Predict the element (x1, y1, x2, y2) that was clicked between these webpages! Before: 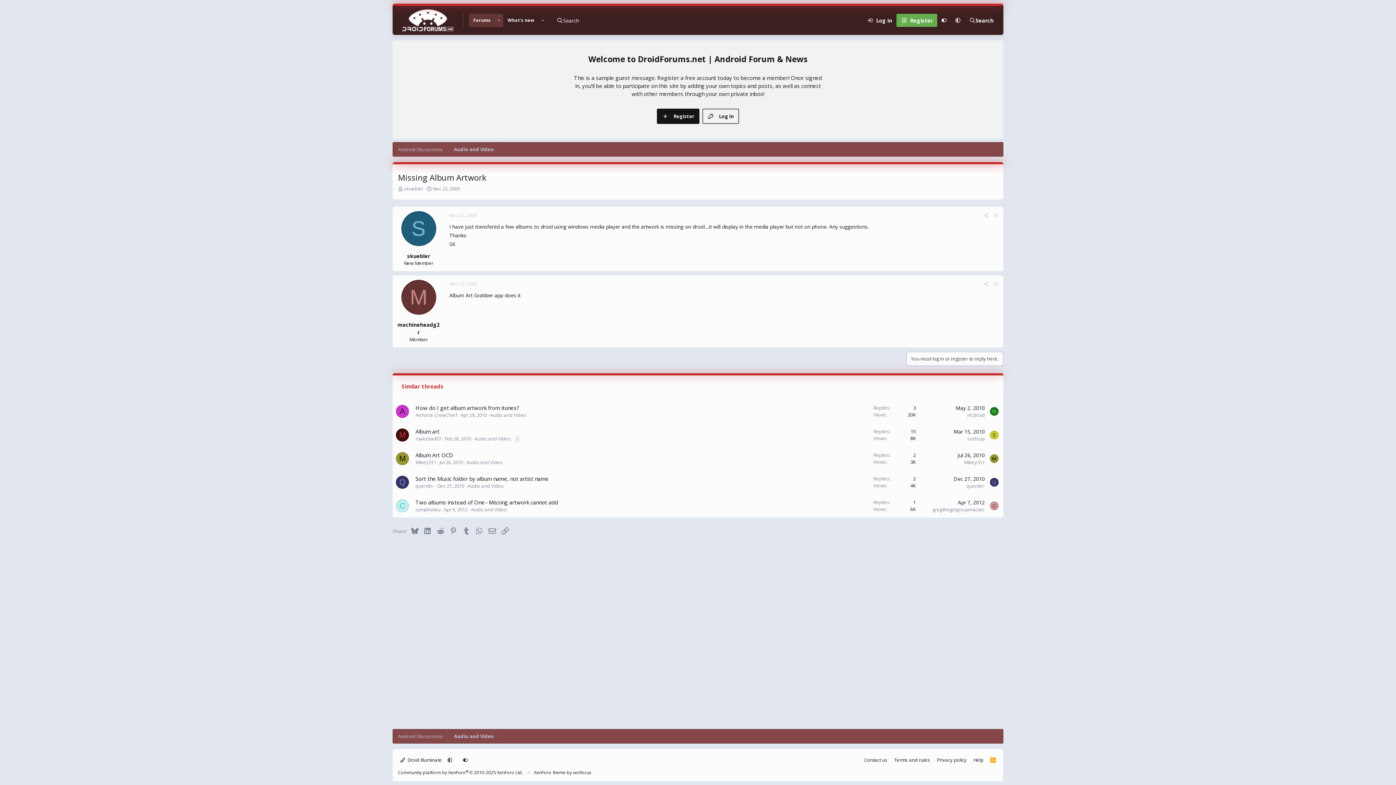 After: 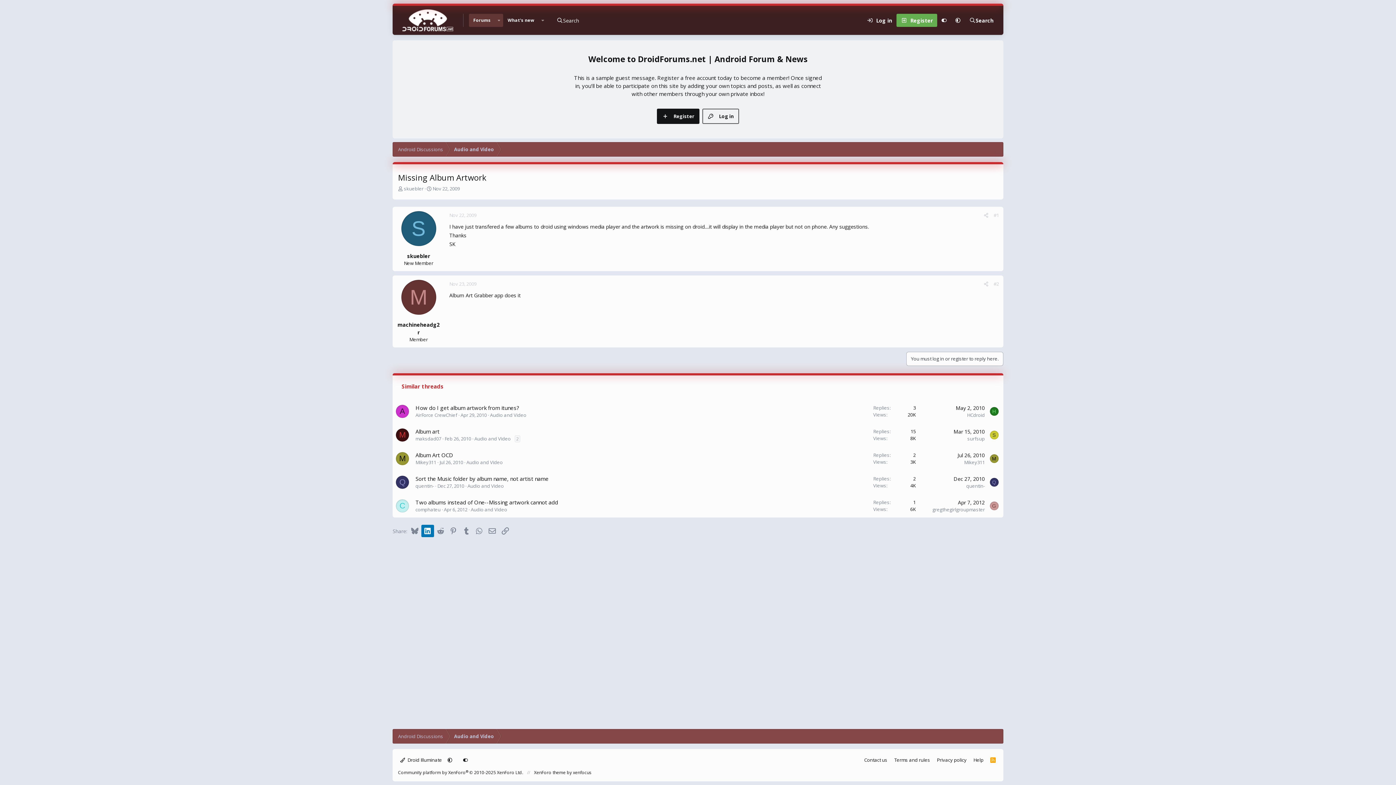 Action: label: LinkedIn bbox: (421, 525, 434, 537)